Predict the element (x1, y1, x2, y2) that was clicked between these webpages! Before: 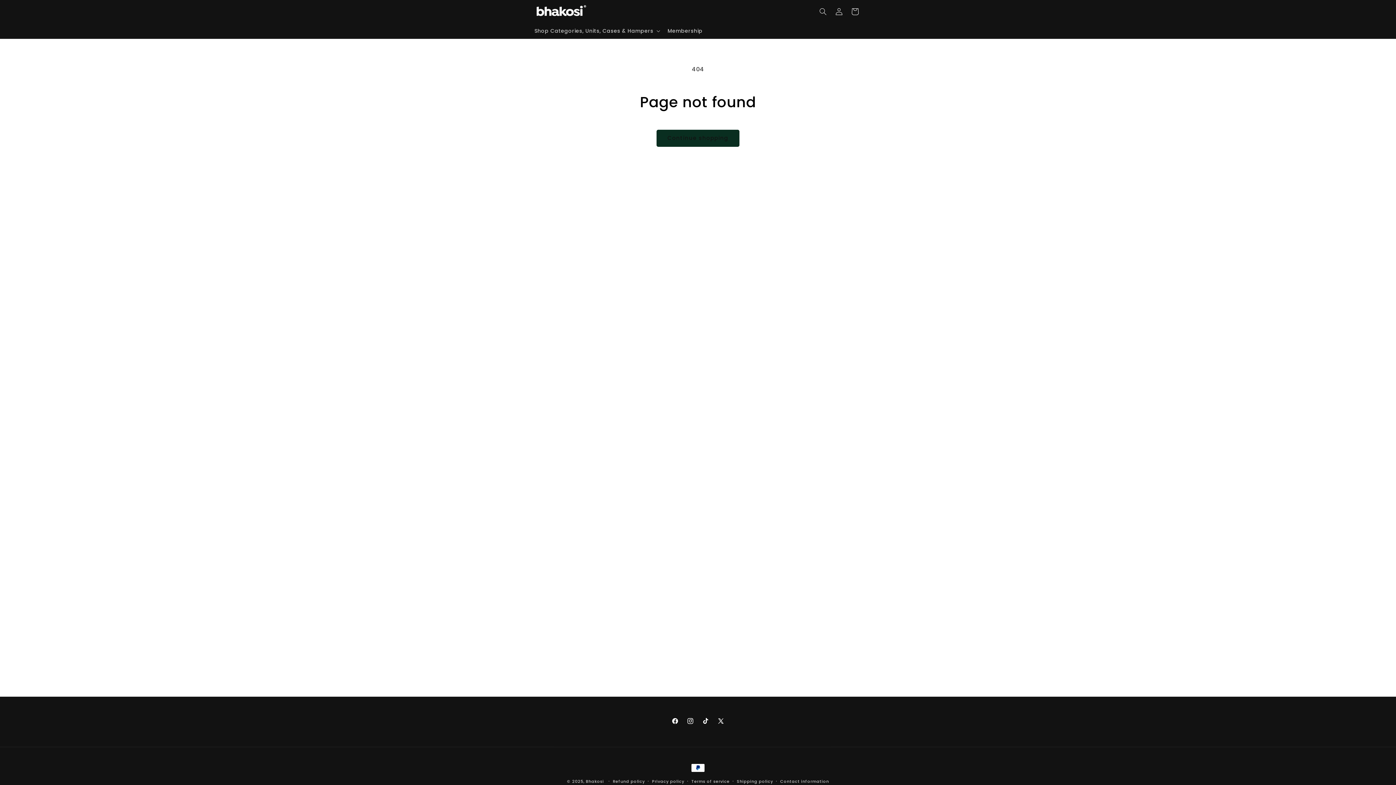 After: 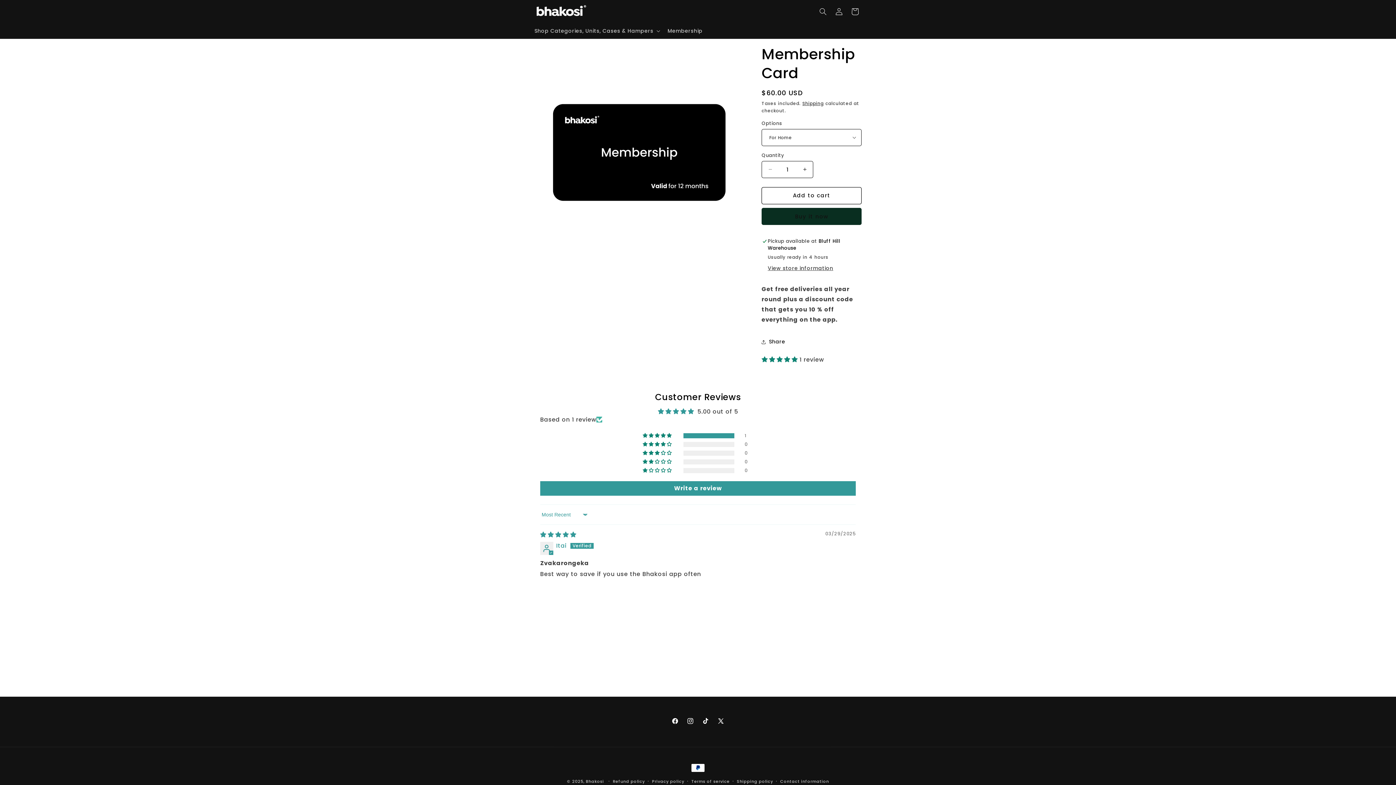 Action: label: Membership bbox: (663, 23, 707, 38)